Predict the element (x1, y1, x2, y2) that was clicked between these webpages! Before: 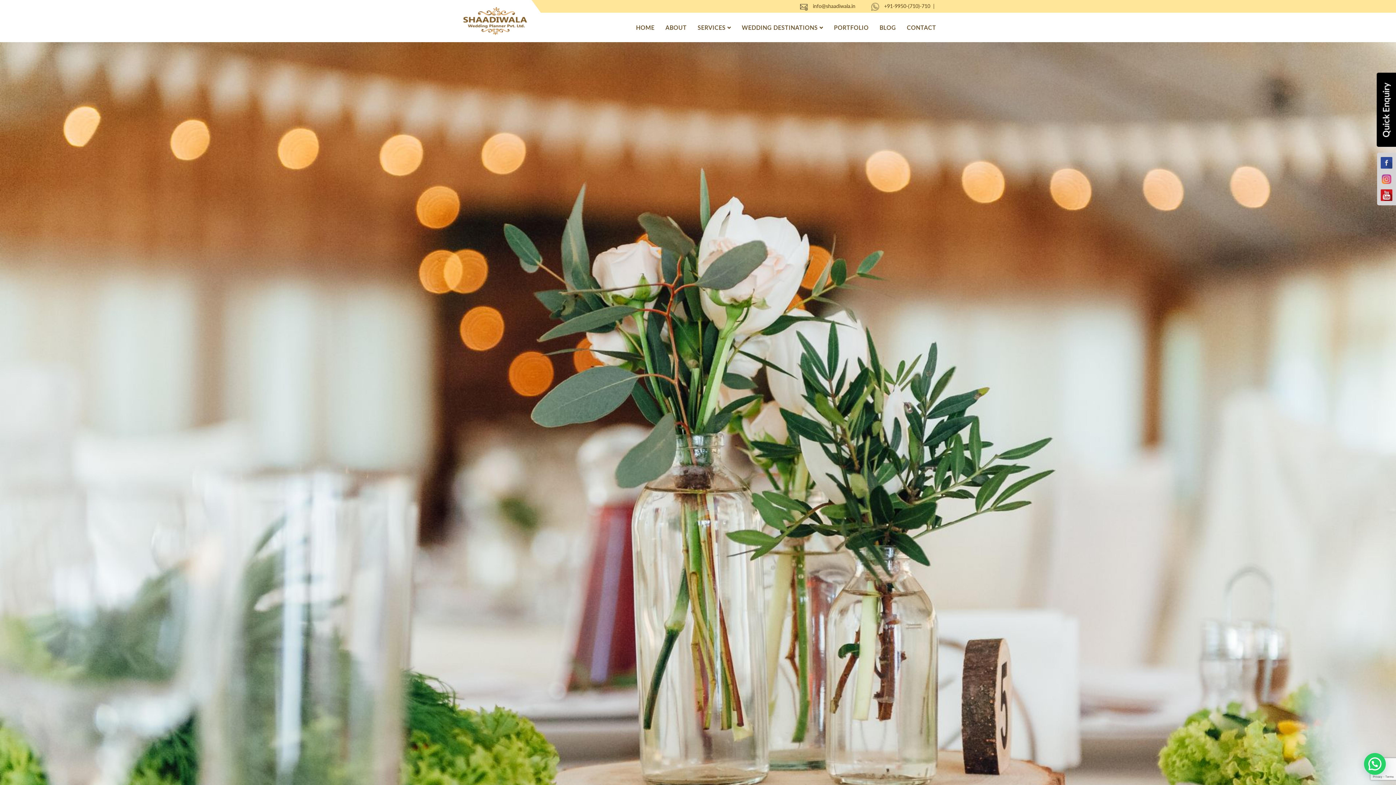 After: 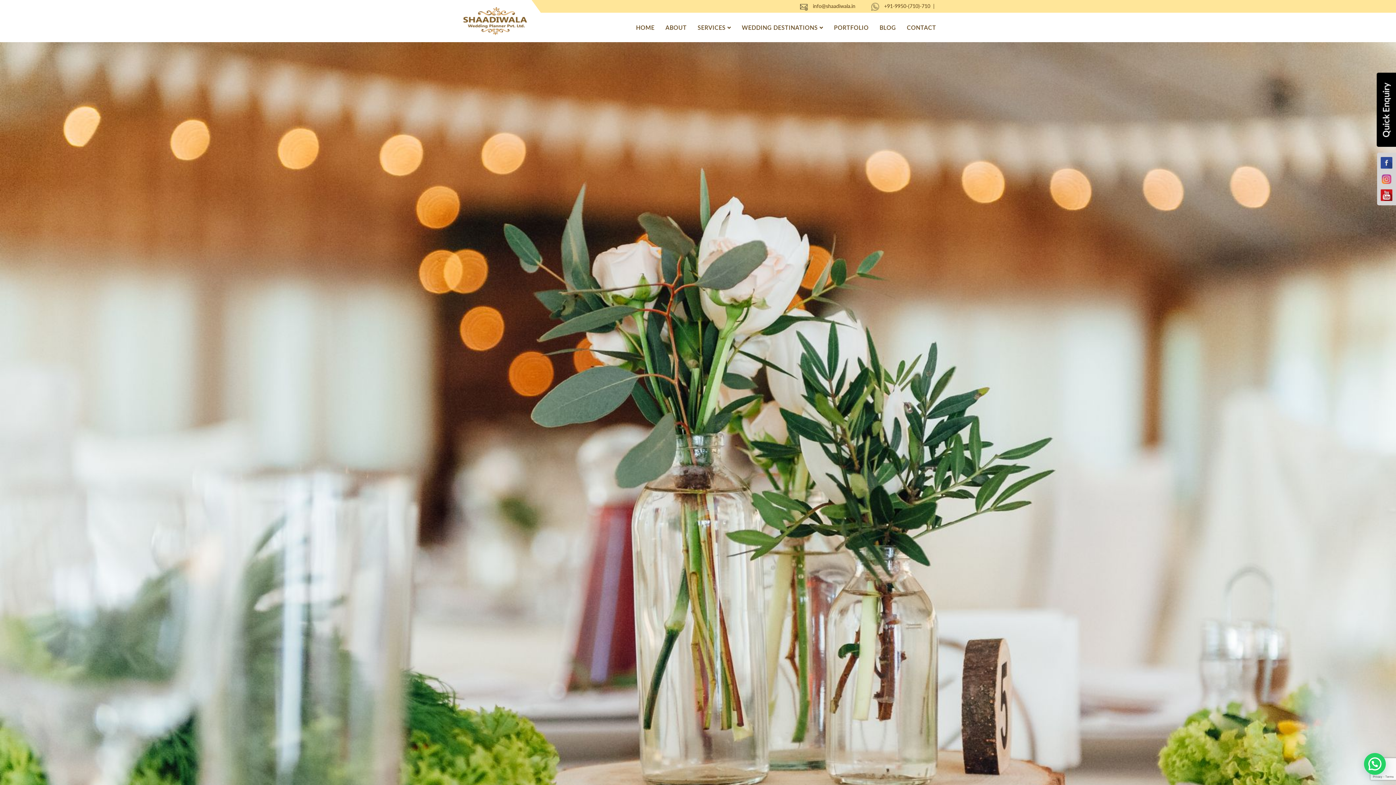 Action: bbox: (1379, 171, 1394, 187)